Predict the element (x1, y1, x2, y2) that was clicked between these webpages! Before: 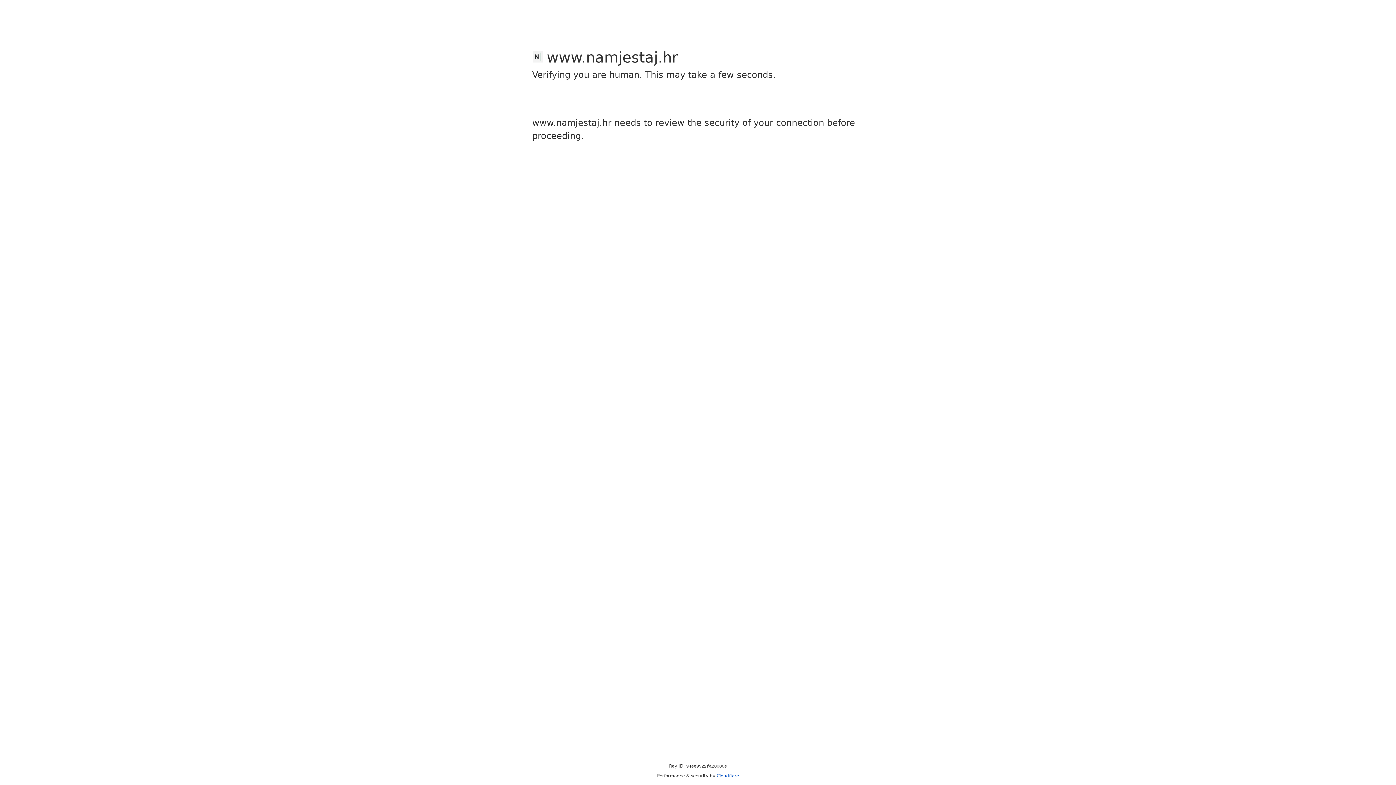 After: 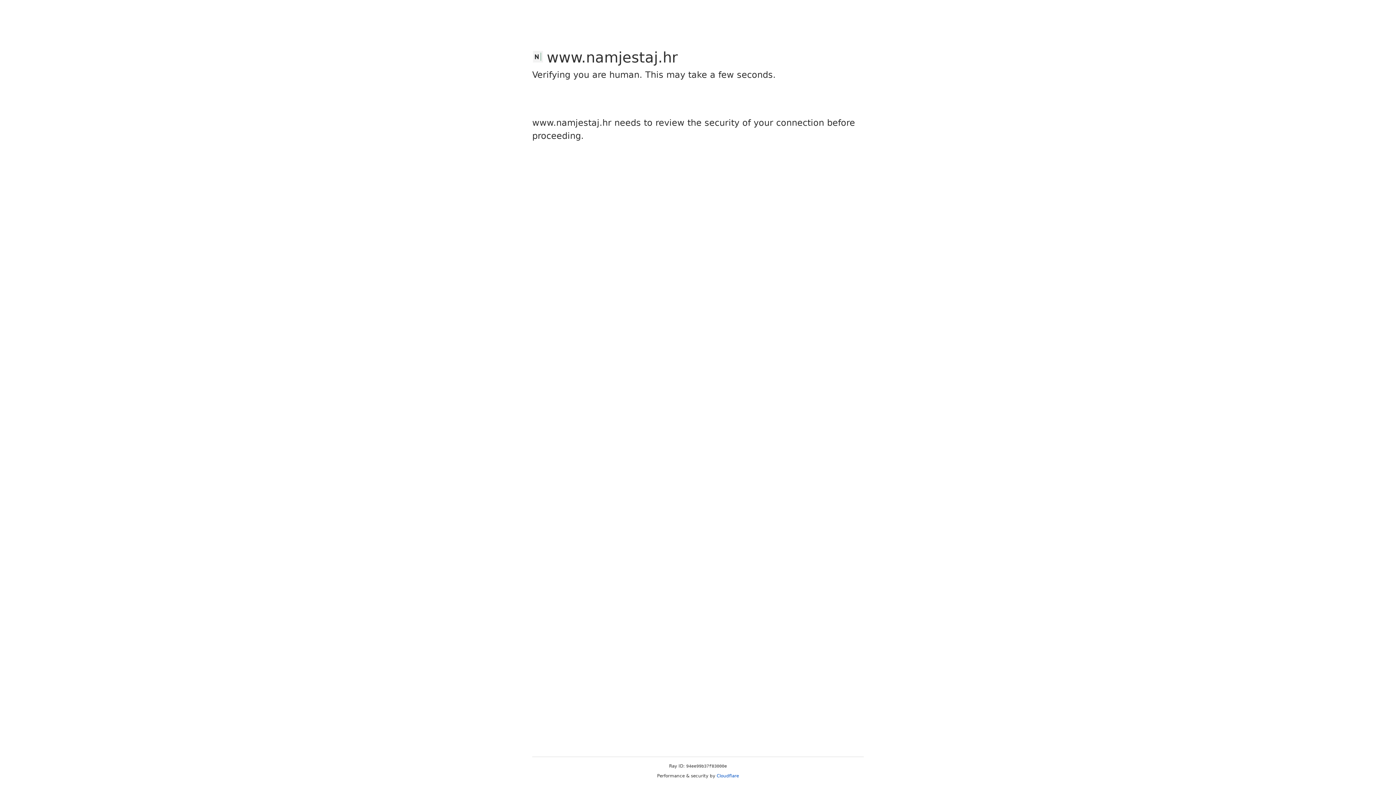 Action: label: Cloudflare bbox: (716, 773, 739, 778)